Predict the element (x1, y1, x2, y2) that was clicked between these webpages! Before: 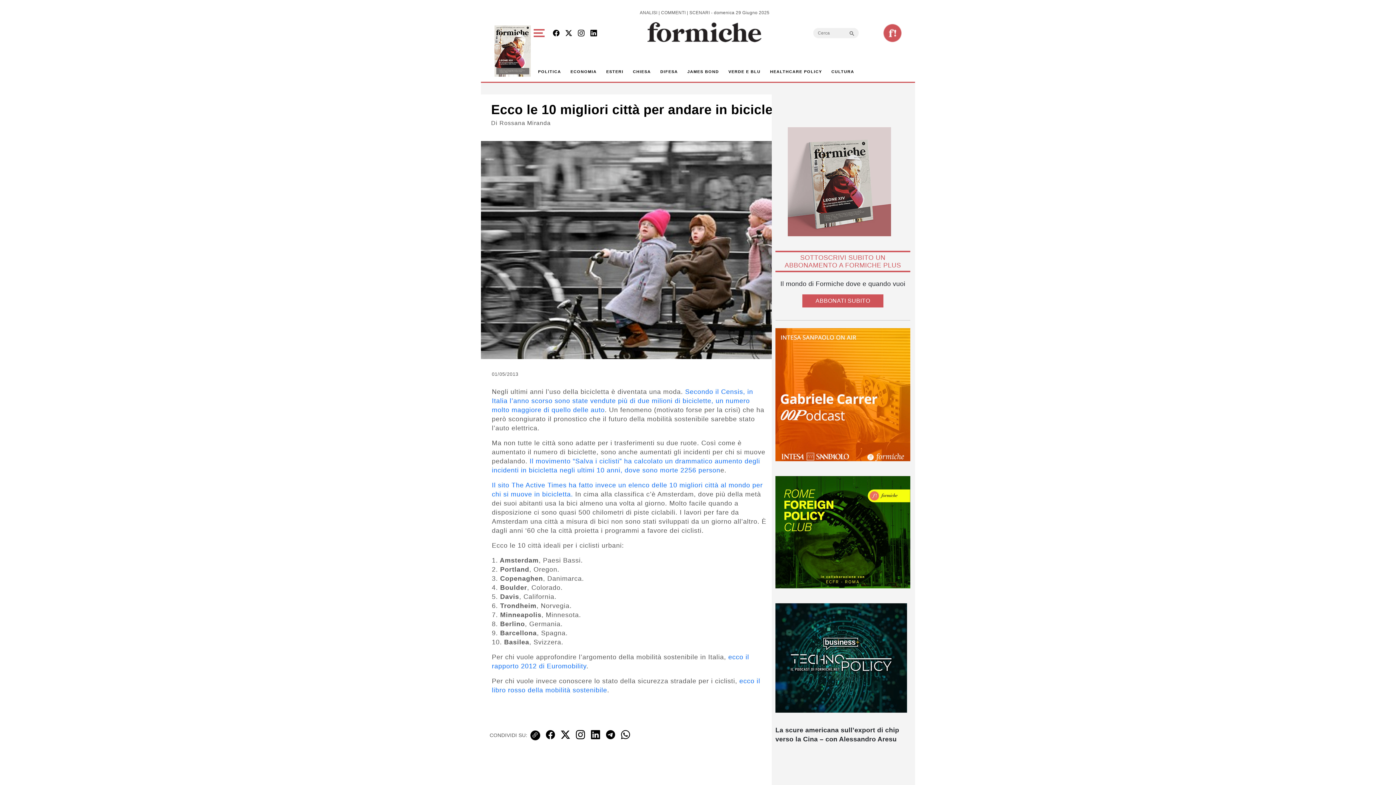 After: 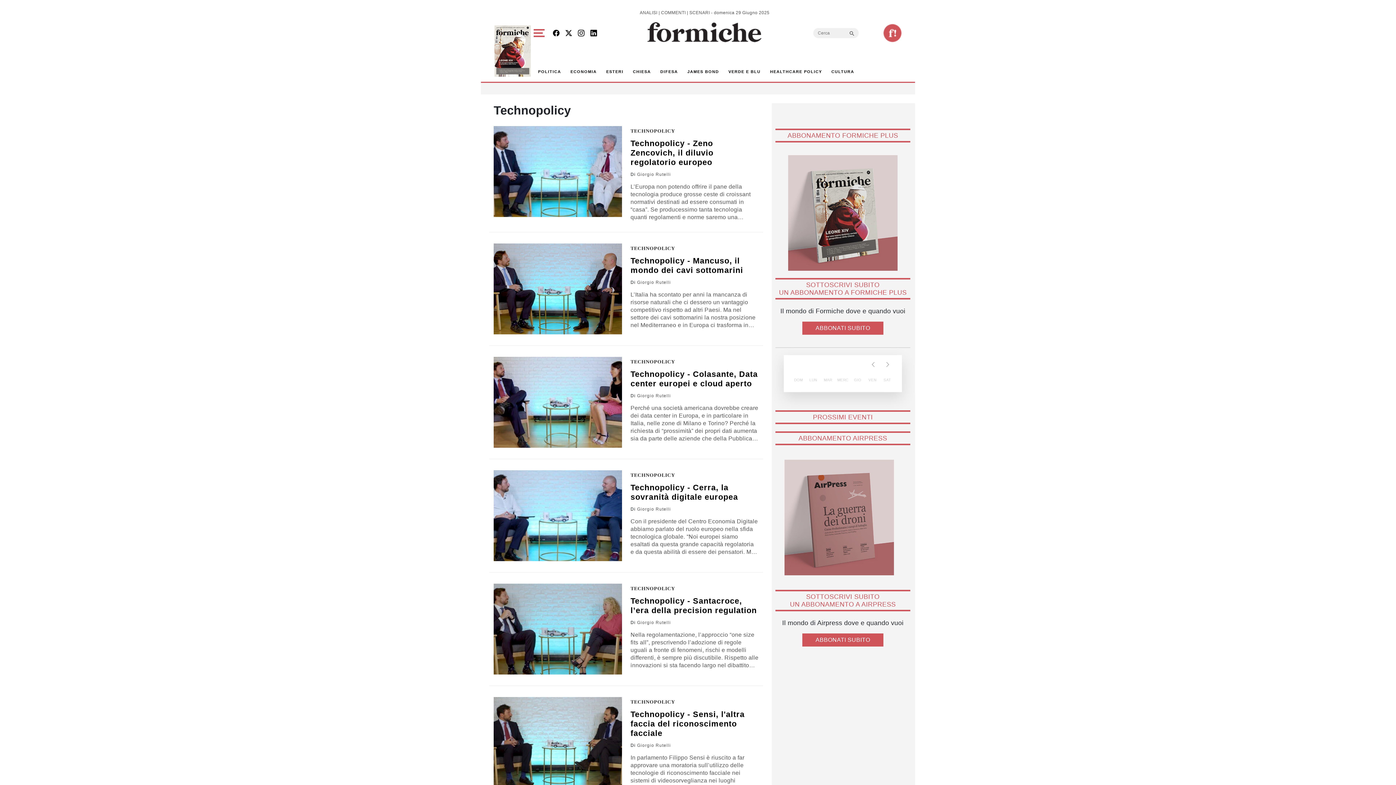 Action: bbox: (775, 656, 914, 664)